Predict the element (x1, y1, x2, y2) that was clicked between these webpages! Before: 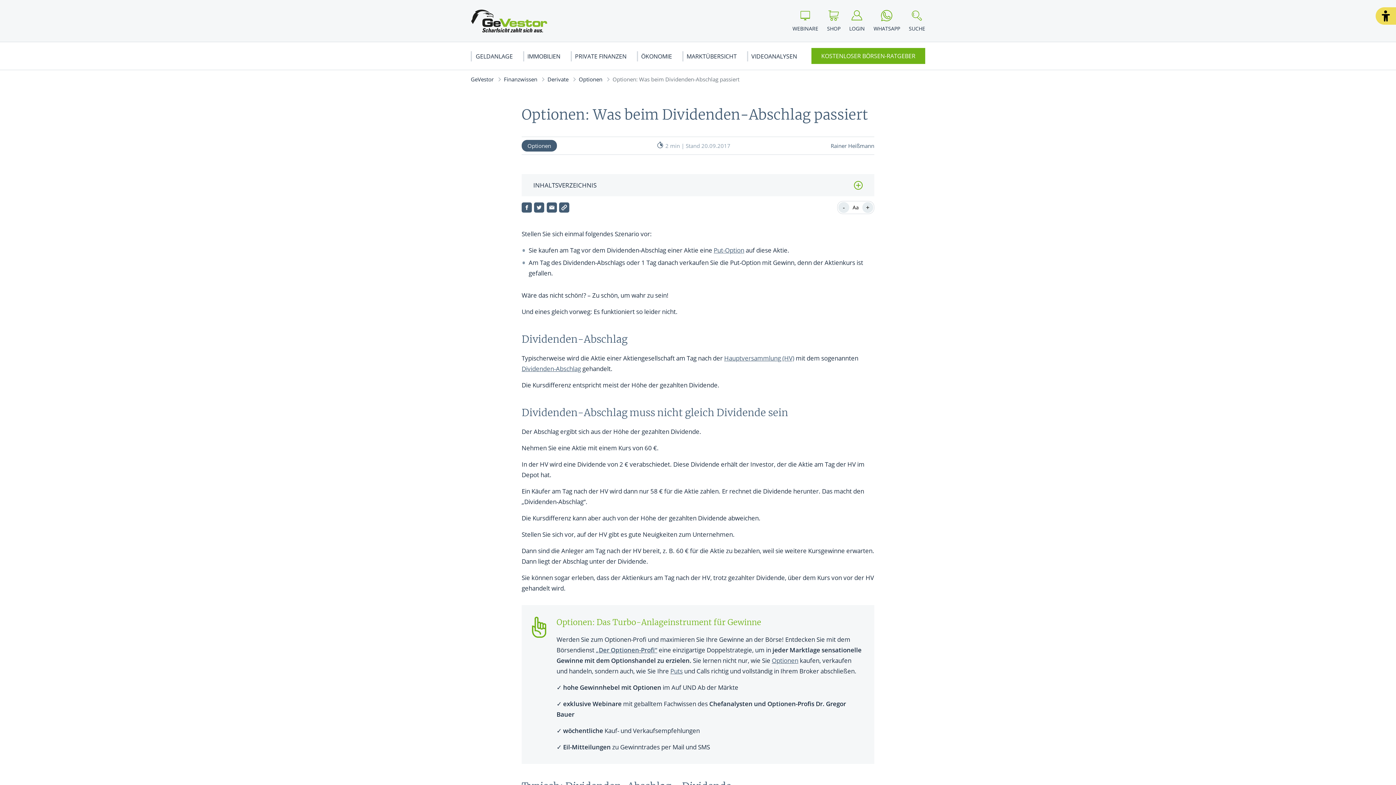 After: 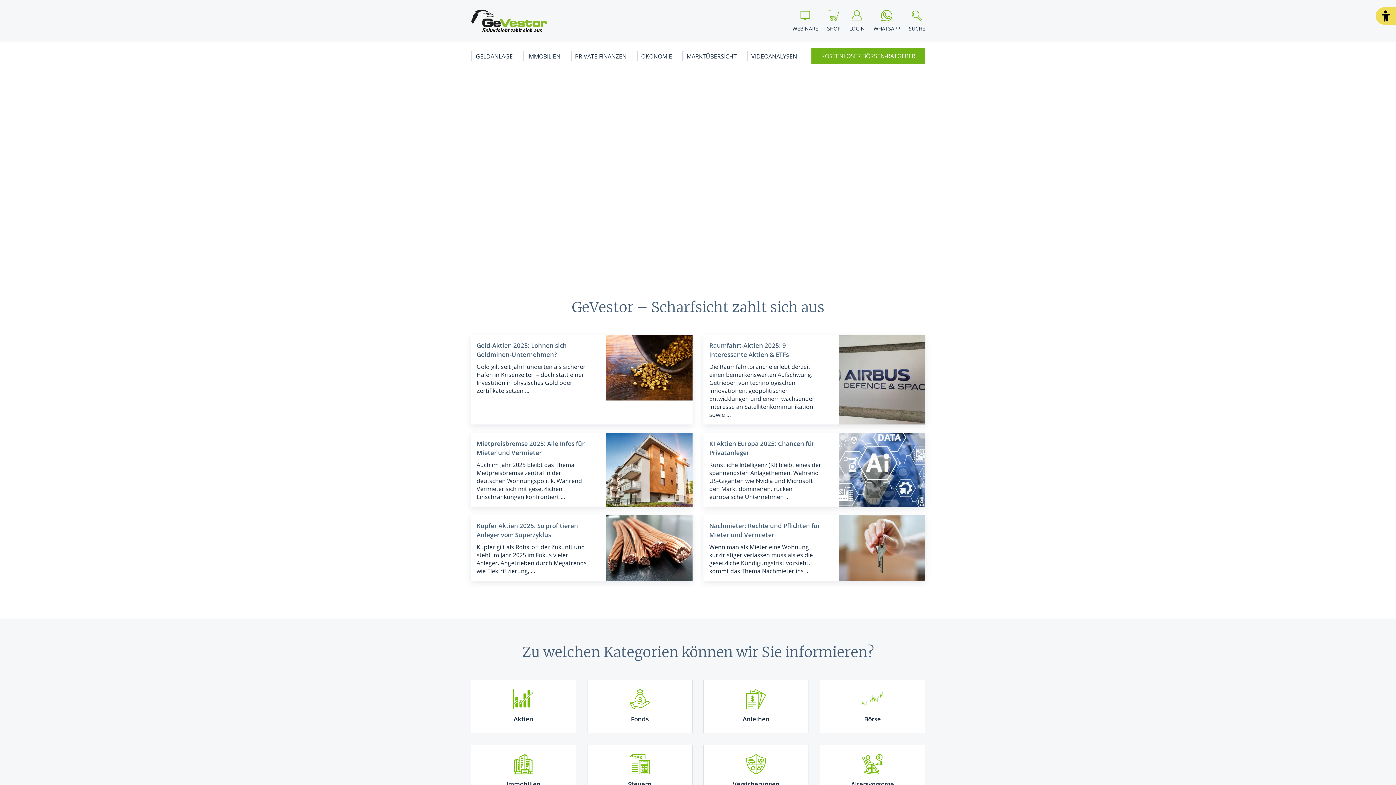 Action: bbox: (470, 0, 547, 41)